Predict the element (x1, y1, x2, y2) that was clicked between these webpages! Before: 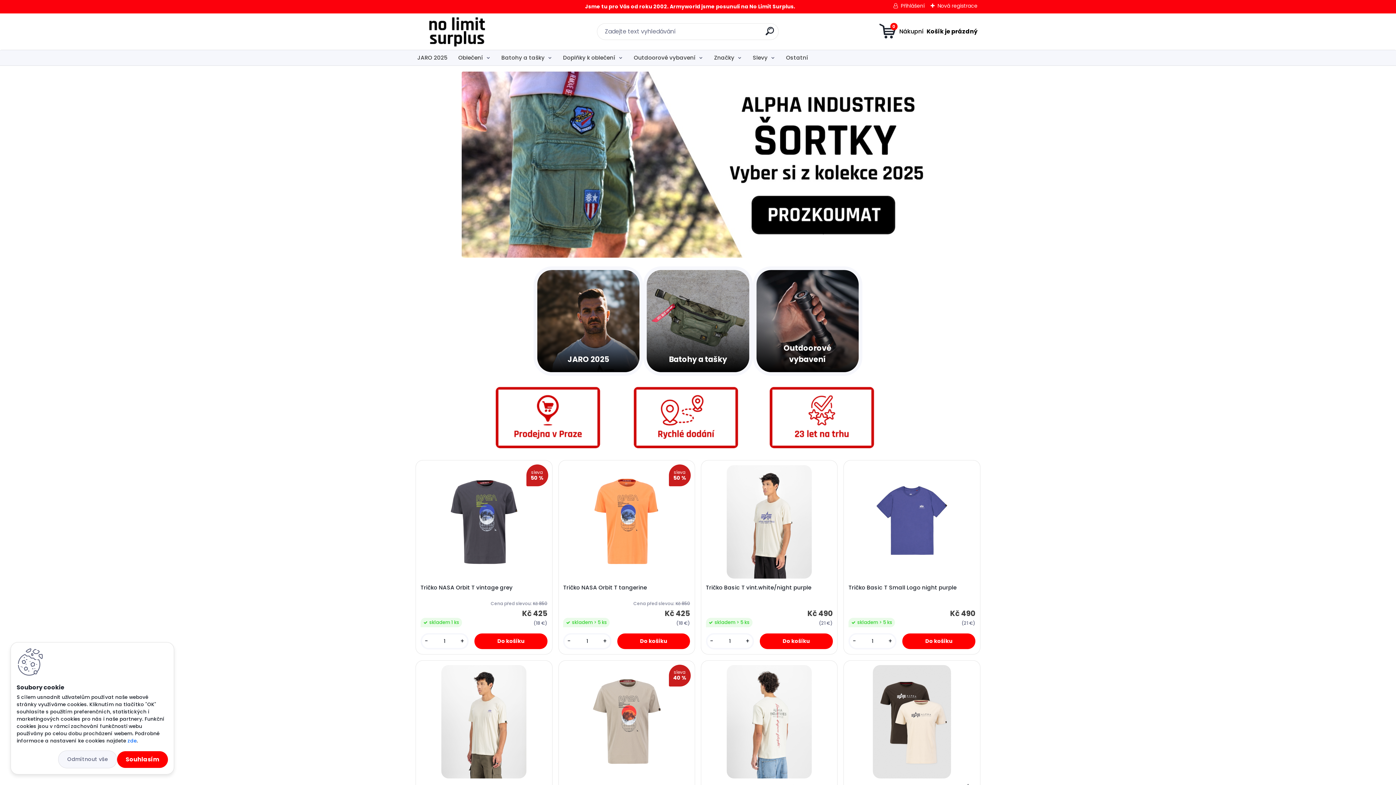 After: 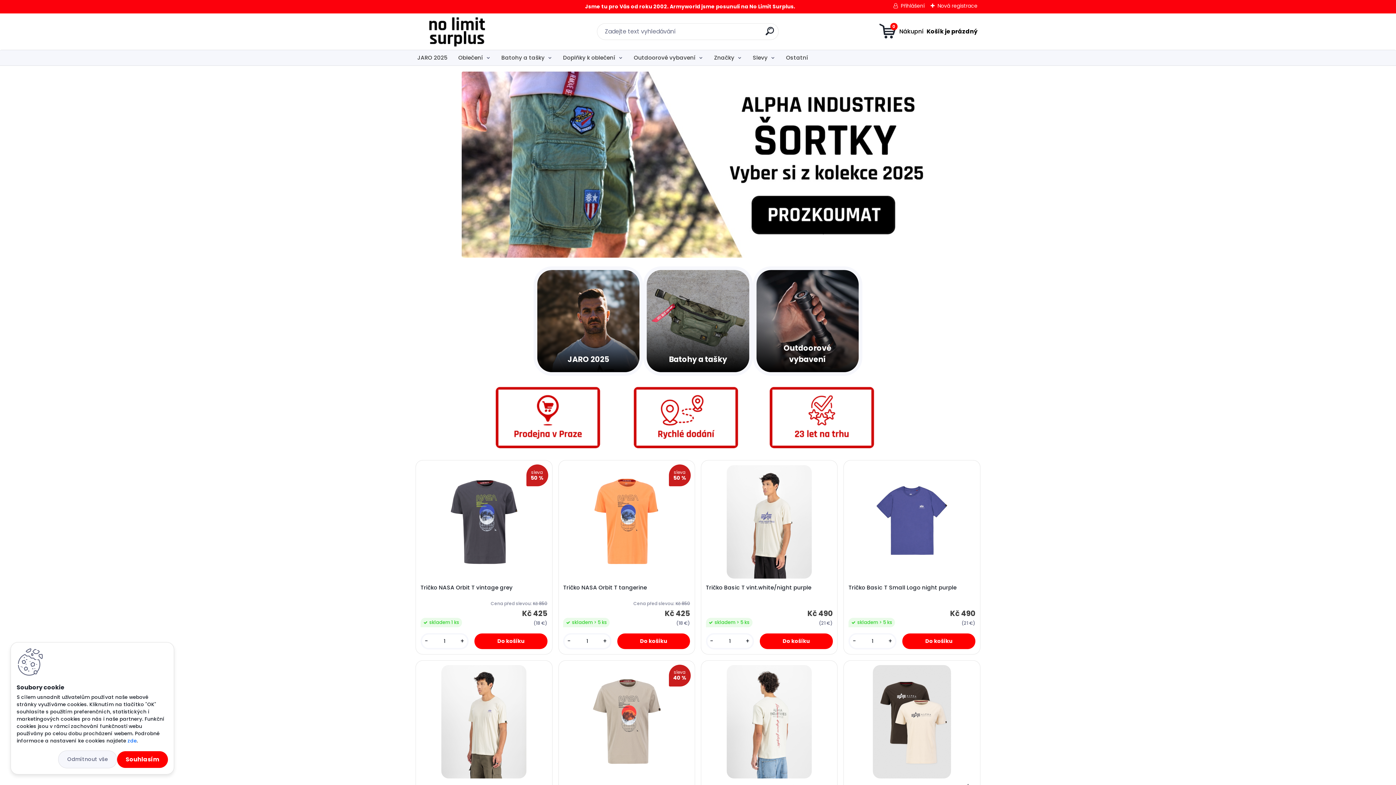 Action: bbox: (412, 13, 501, 49)